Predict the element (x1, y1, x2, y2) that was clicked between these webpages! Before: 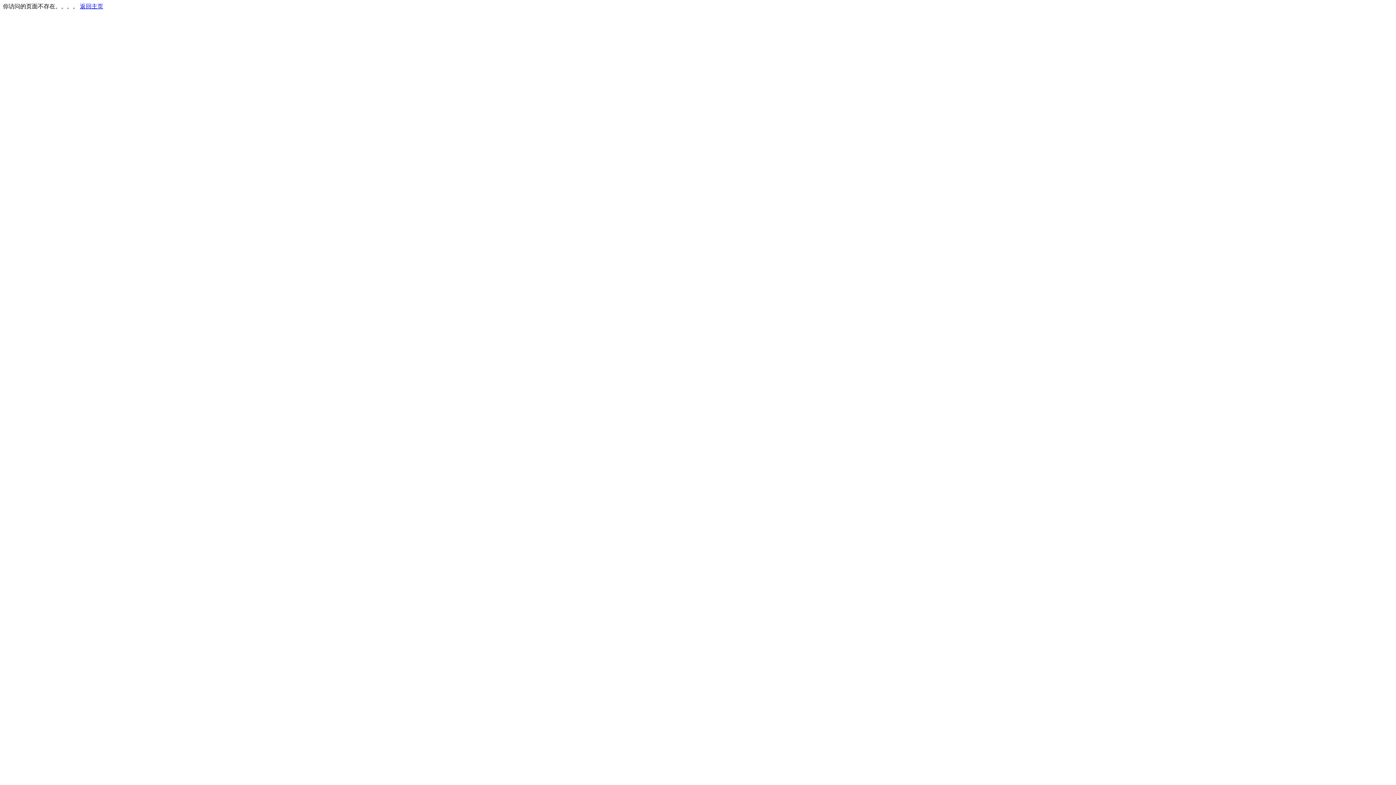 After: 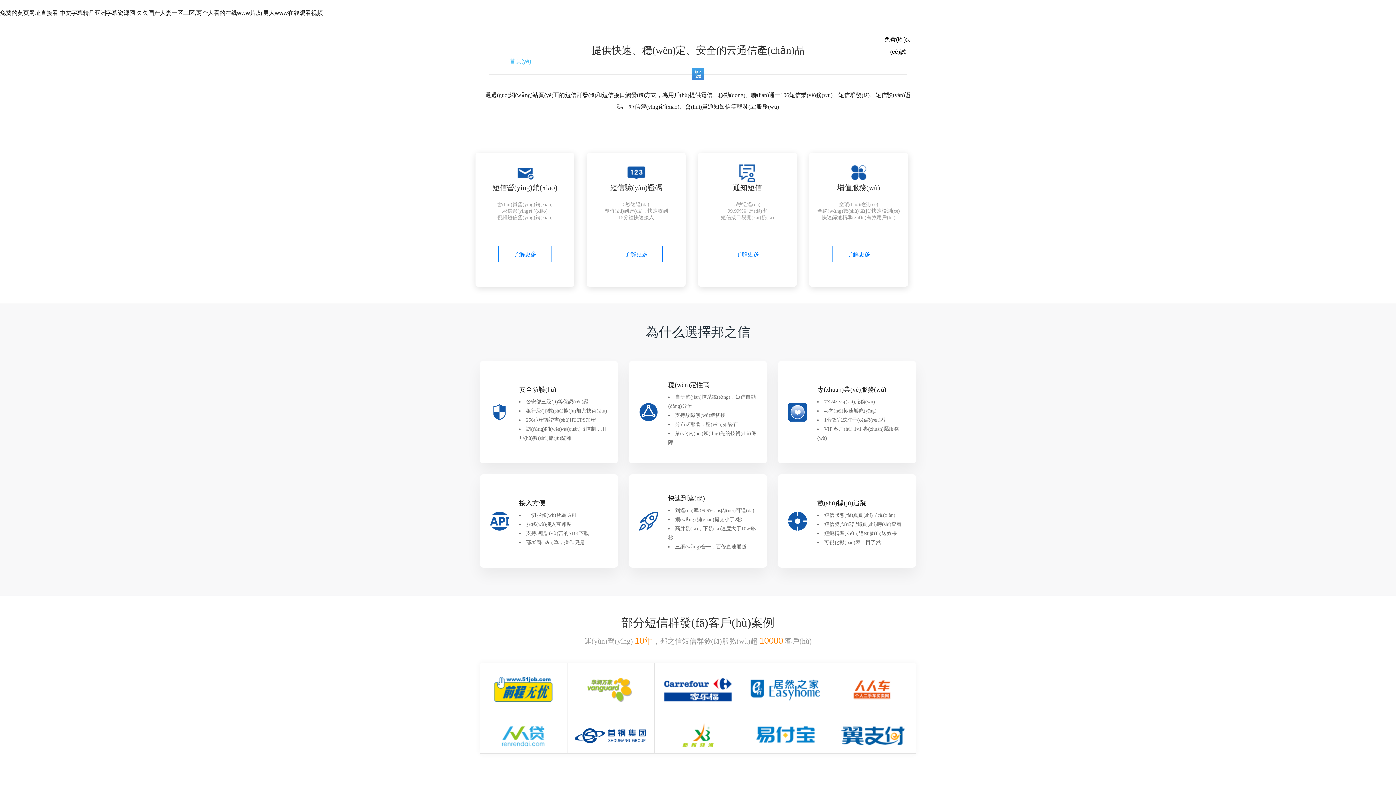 Action: bbox: (80, 3, 103, 9) label: 返回主页